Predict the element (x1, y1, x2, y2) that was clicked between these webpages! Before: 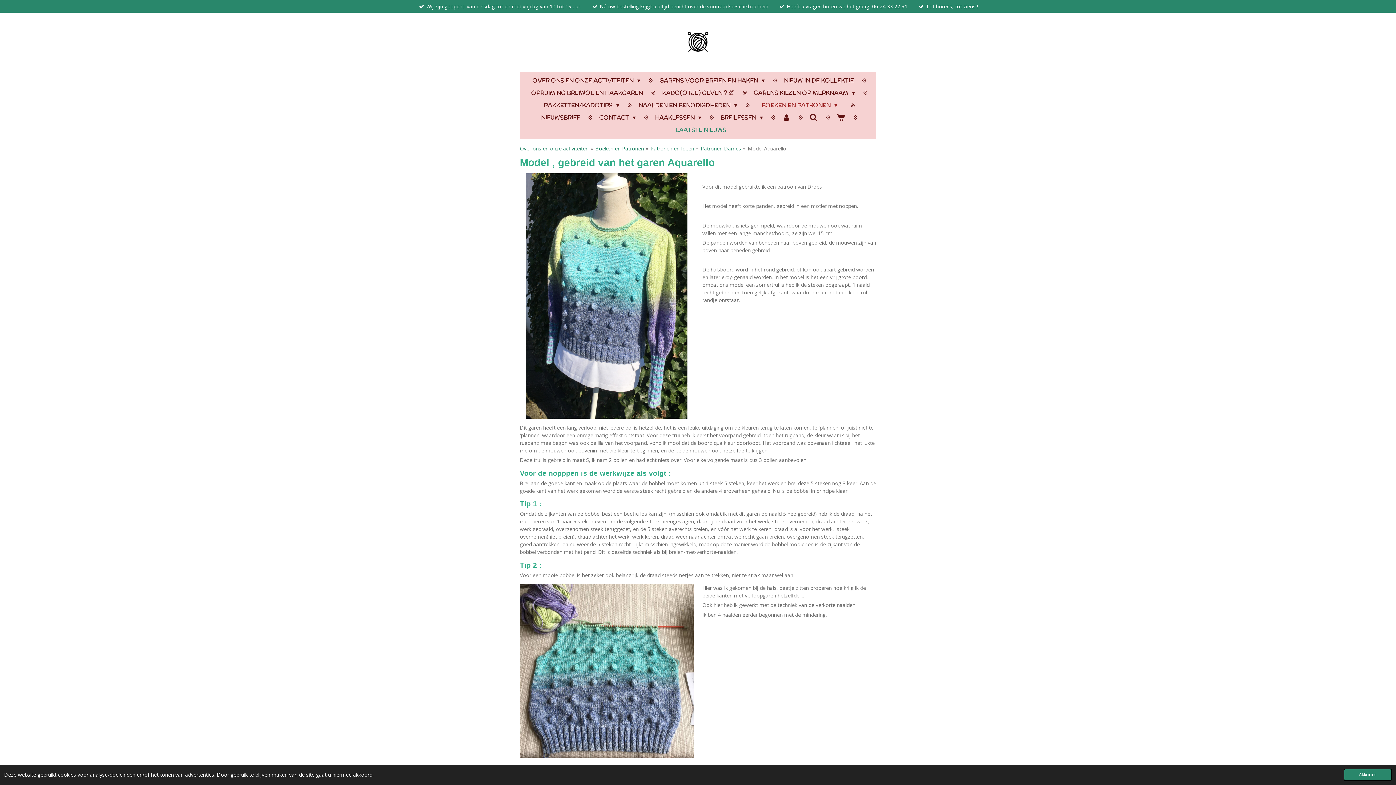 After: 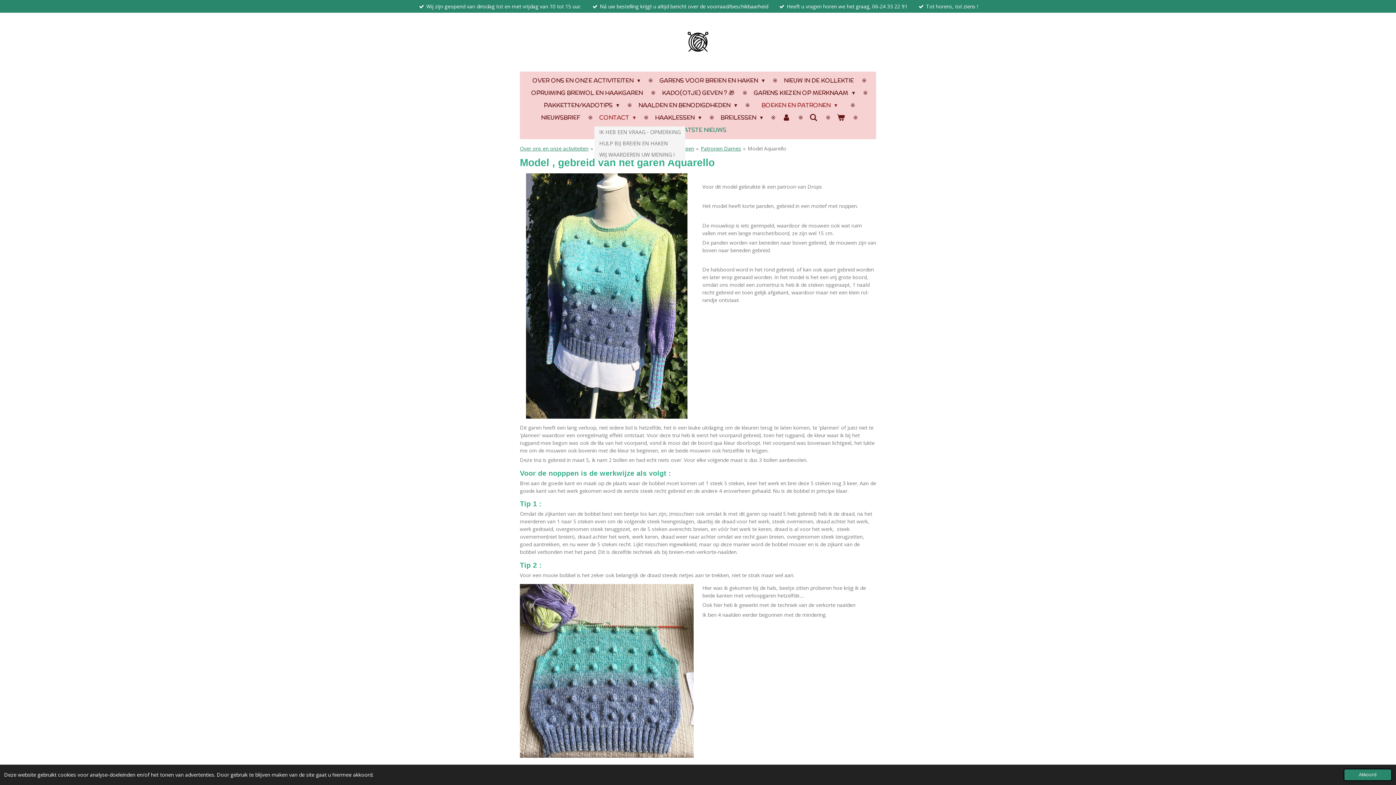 Action: label: CONTACT  bbox: (594, 111, 640, 124)